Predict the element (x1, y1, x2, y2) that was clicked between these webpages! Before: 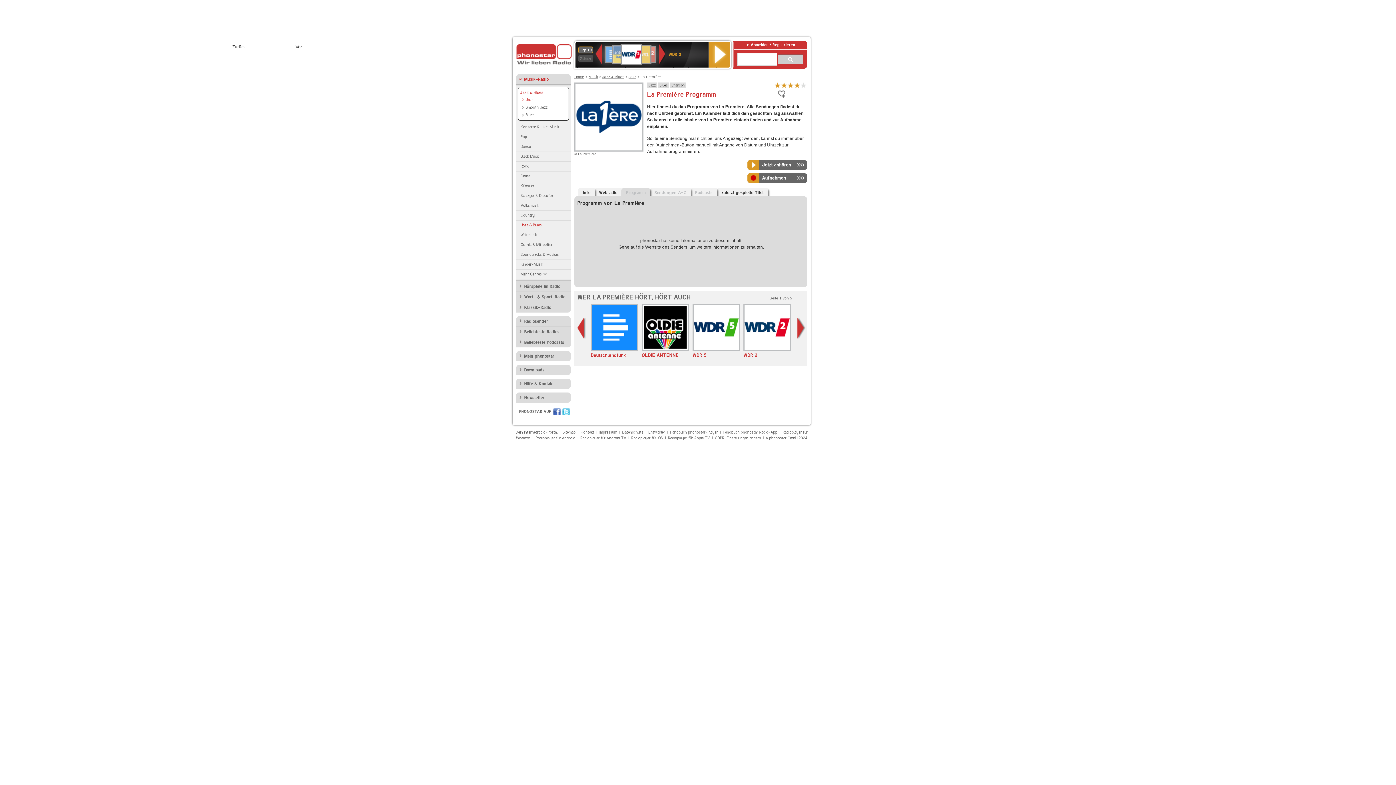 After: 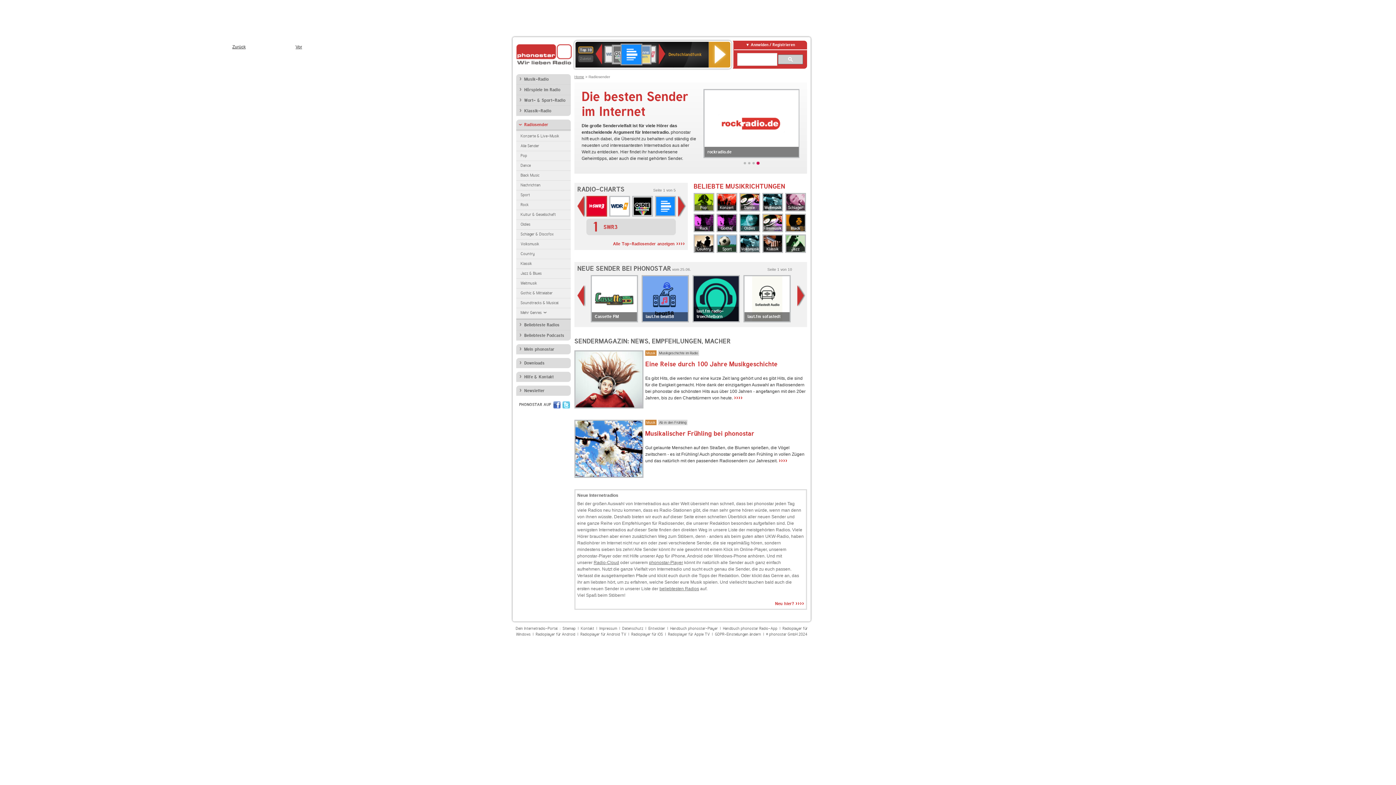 Action: bbox: (516, 316, 570, 326) label: Radiosender